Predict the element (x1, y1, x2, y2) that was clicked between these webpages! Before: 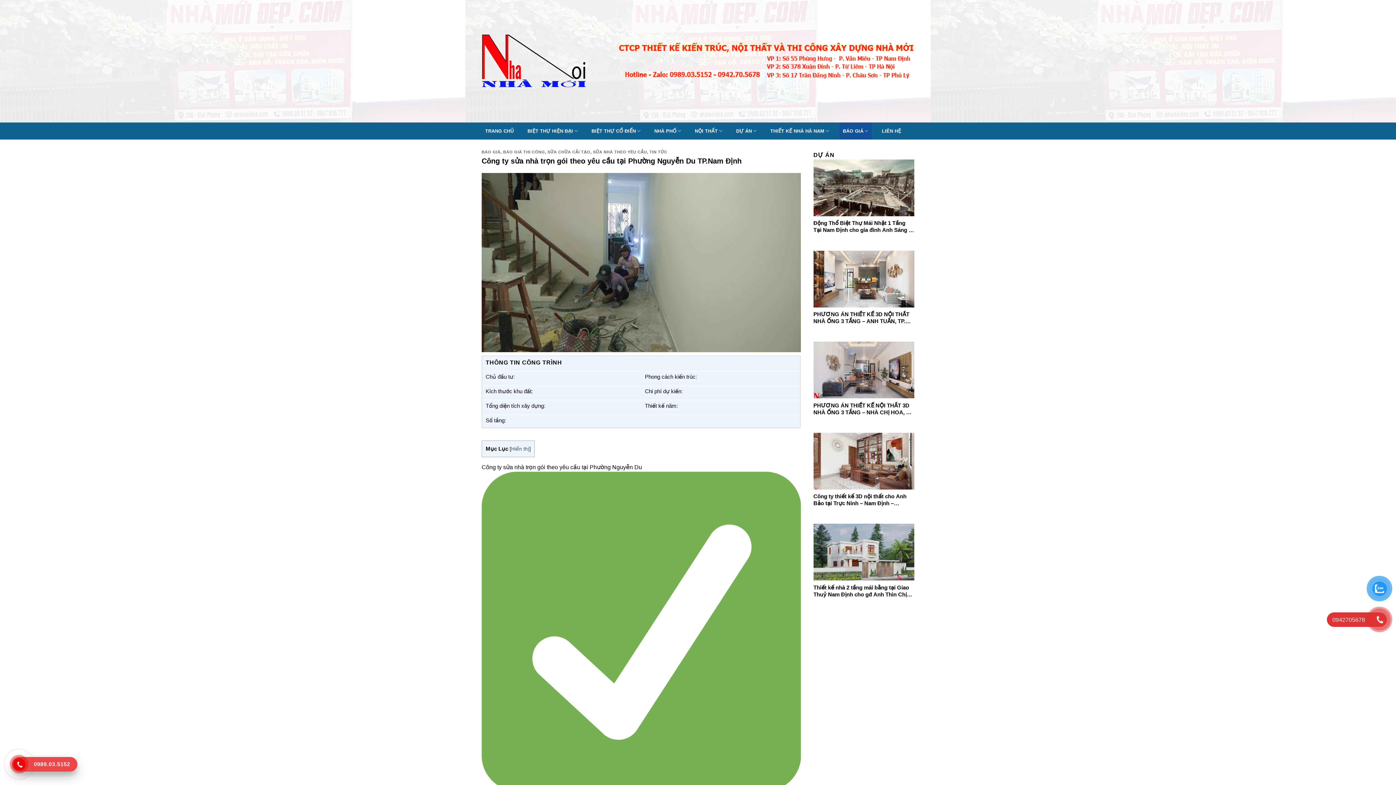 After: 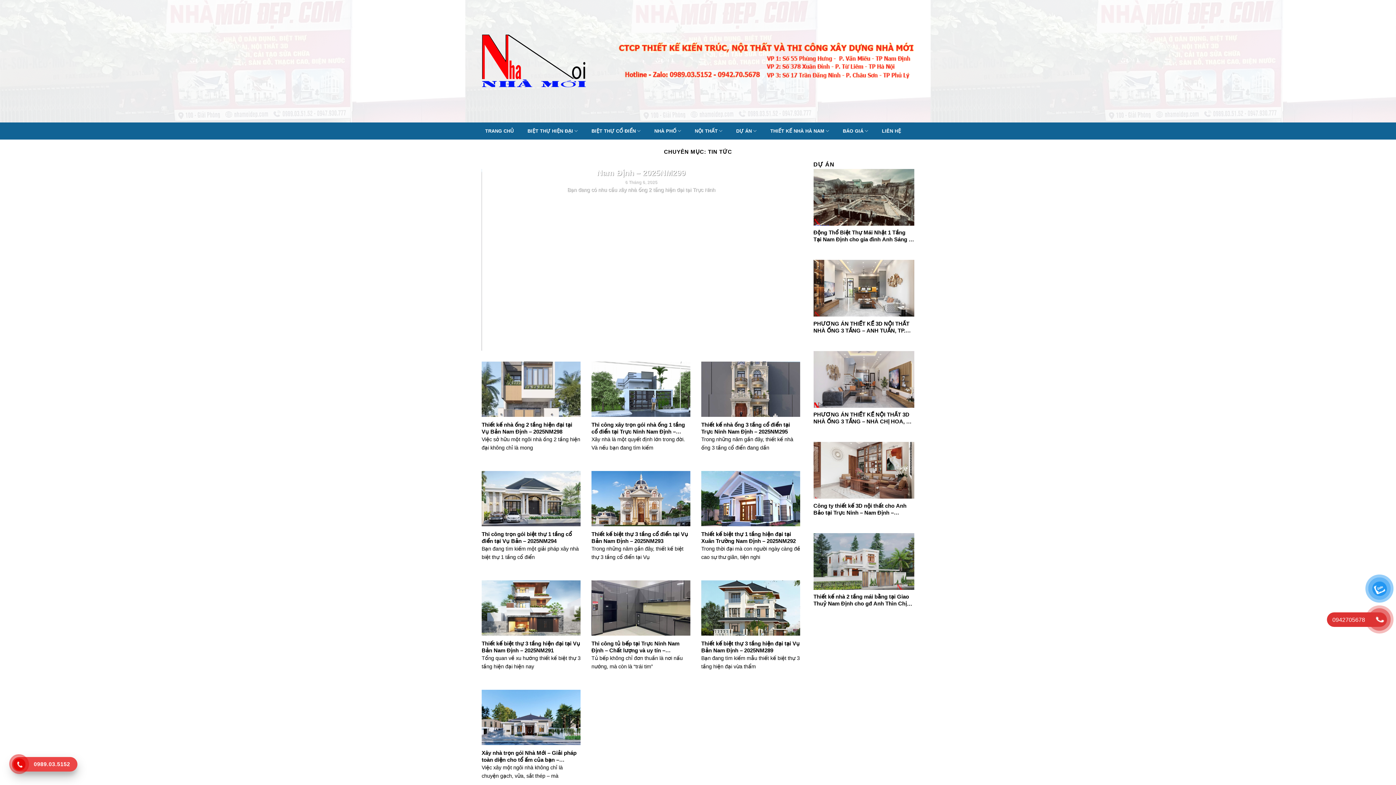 Action: label: TIN TỨC bbox: (649, 149, 667, 154)